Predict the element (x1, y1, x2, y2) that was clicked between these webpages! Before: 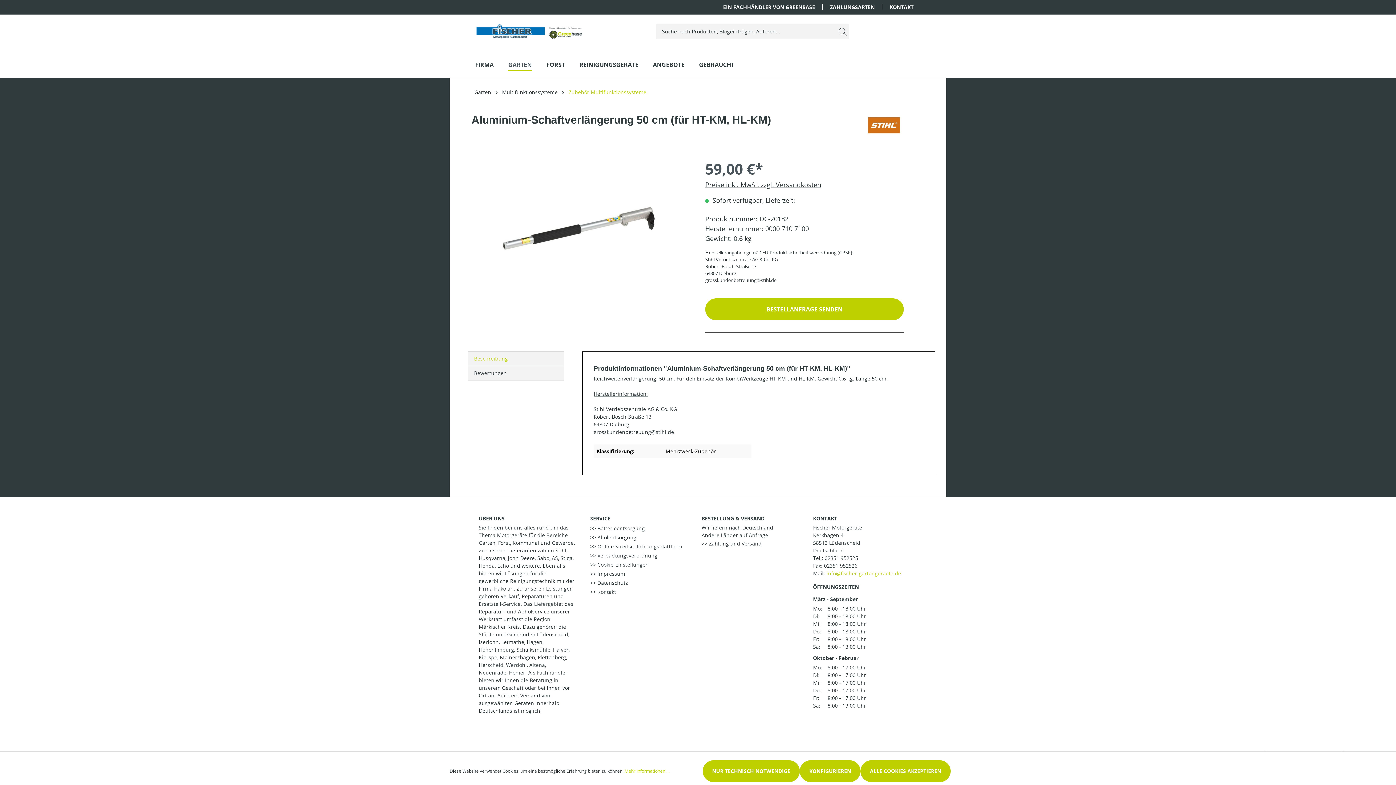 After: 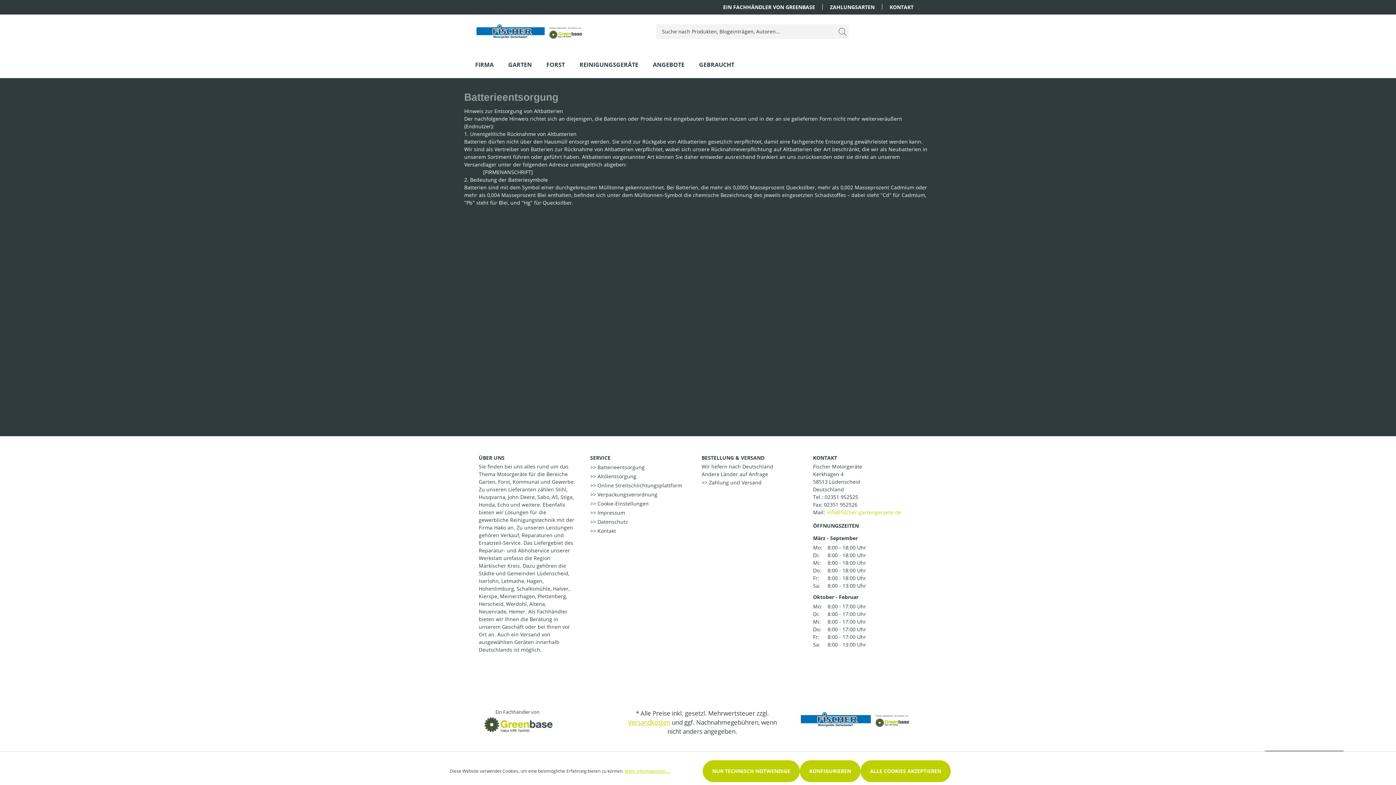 Action: bbox: (590, 524, 644, 531) label: >> Batterieentsorgung